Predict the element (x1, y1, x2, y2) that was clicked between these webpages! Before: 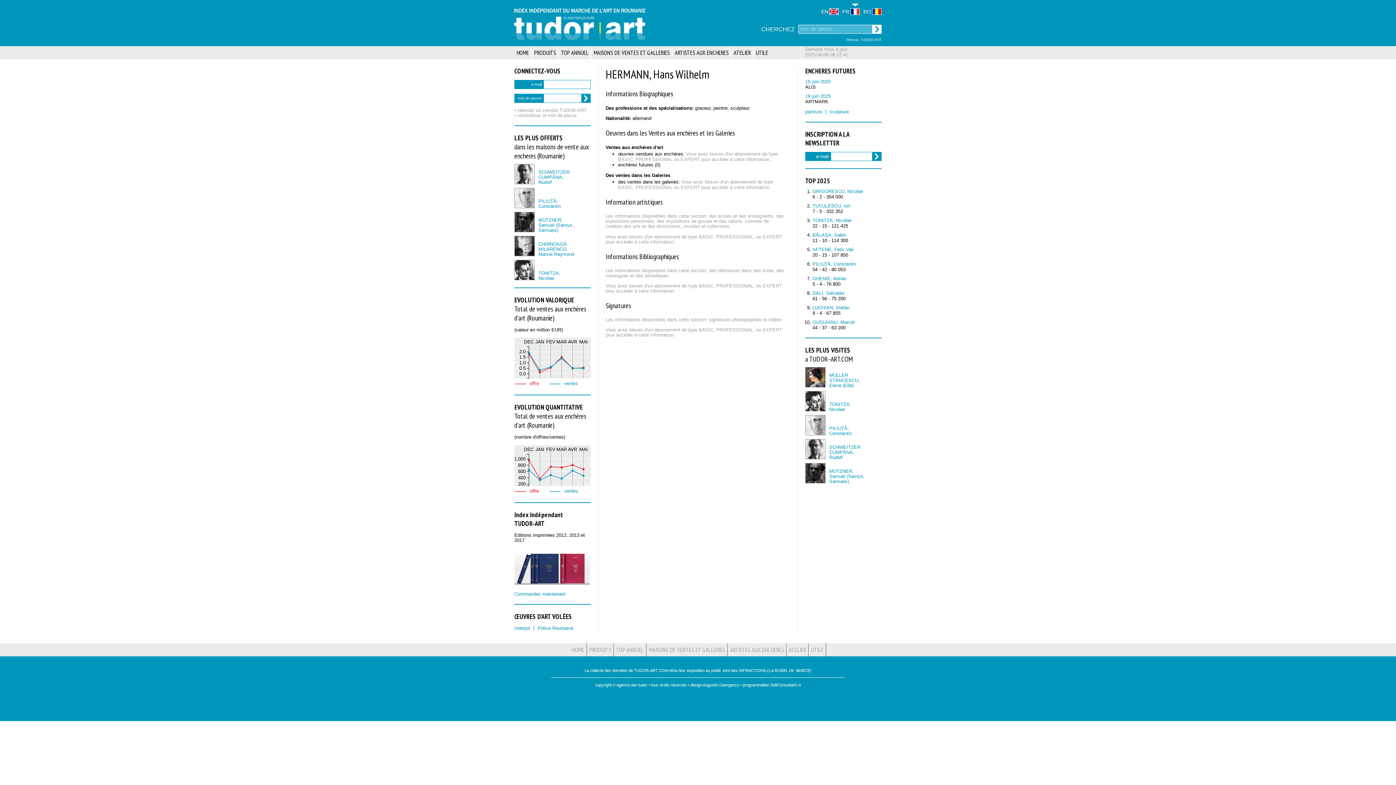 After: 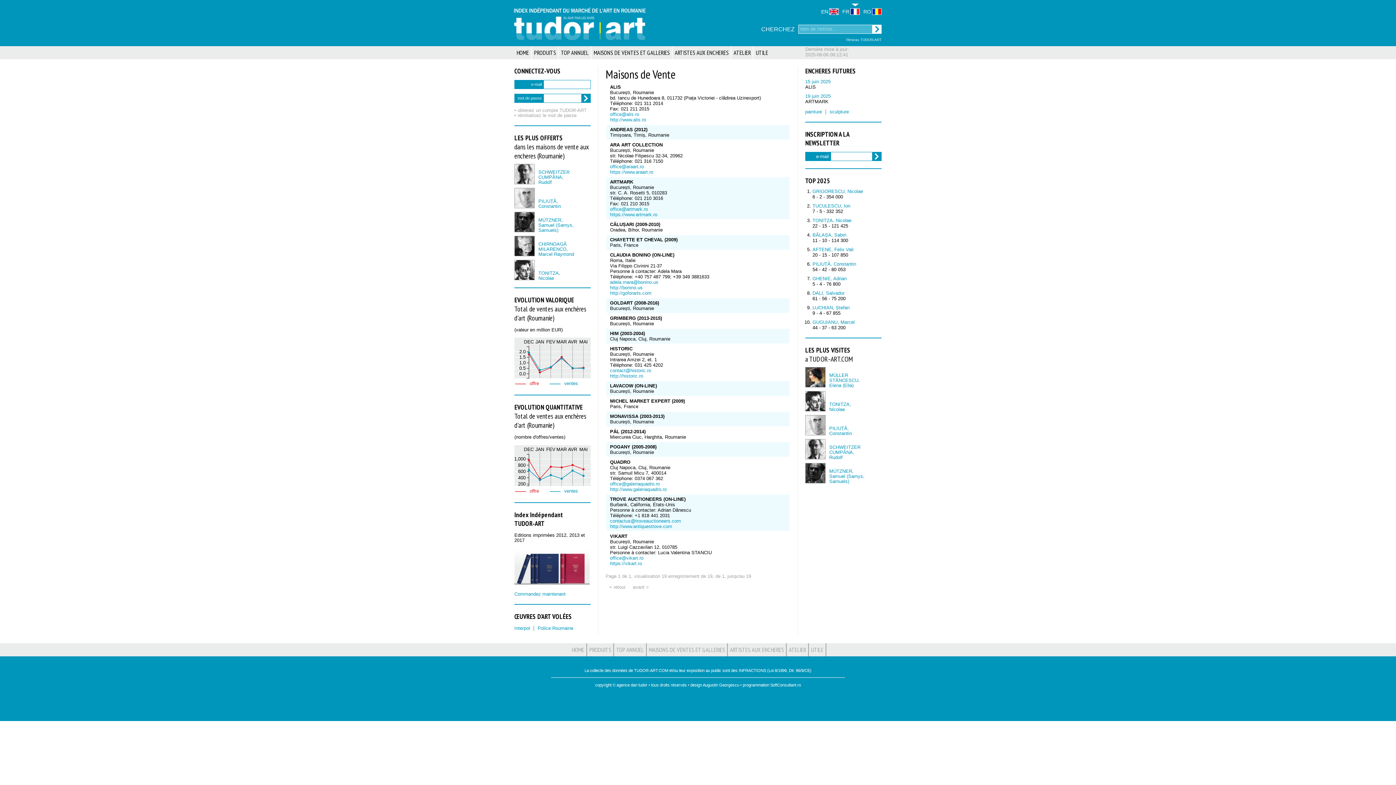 Action: label: MAISONS DE VENTES ET GALLERIES bbox: (591, 46, 672, 59)